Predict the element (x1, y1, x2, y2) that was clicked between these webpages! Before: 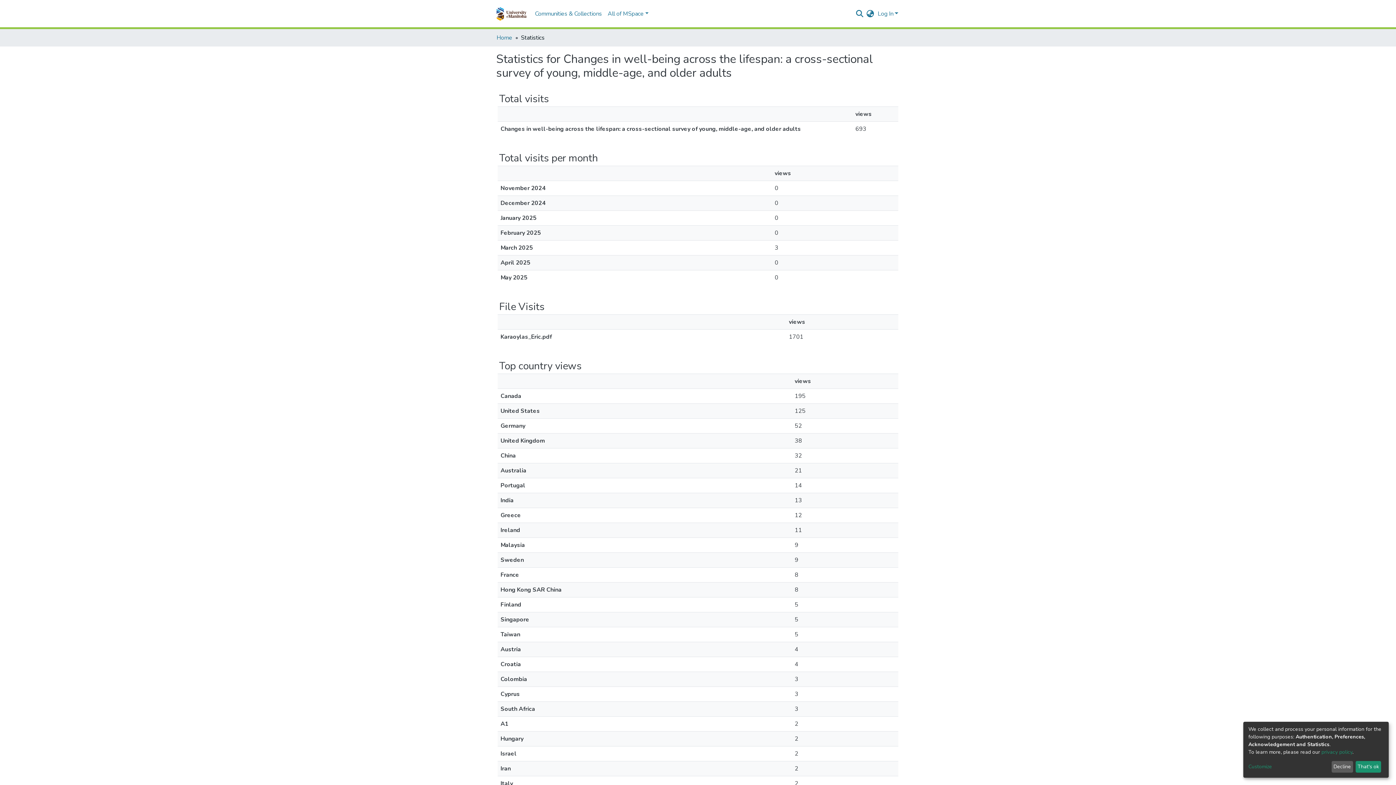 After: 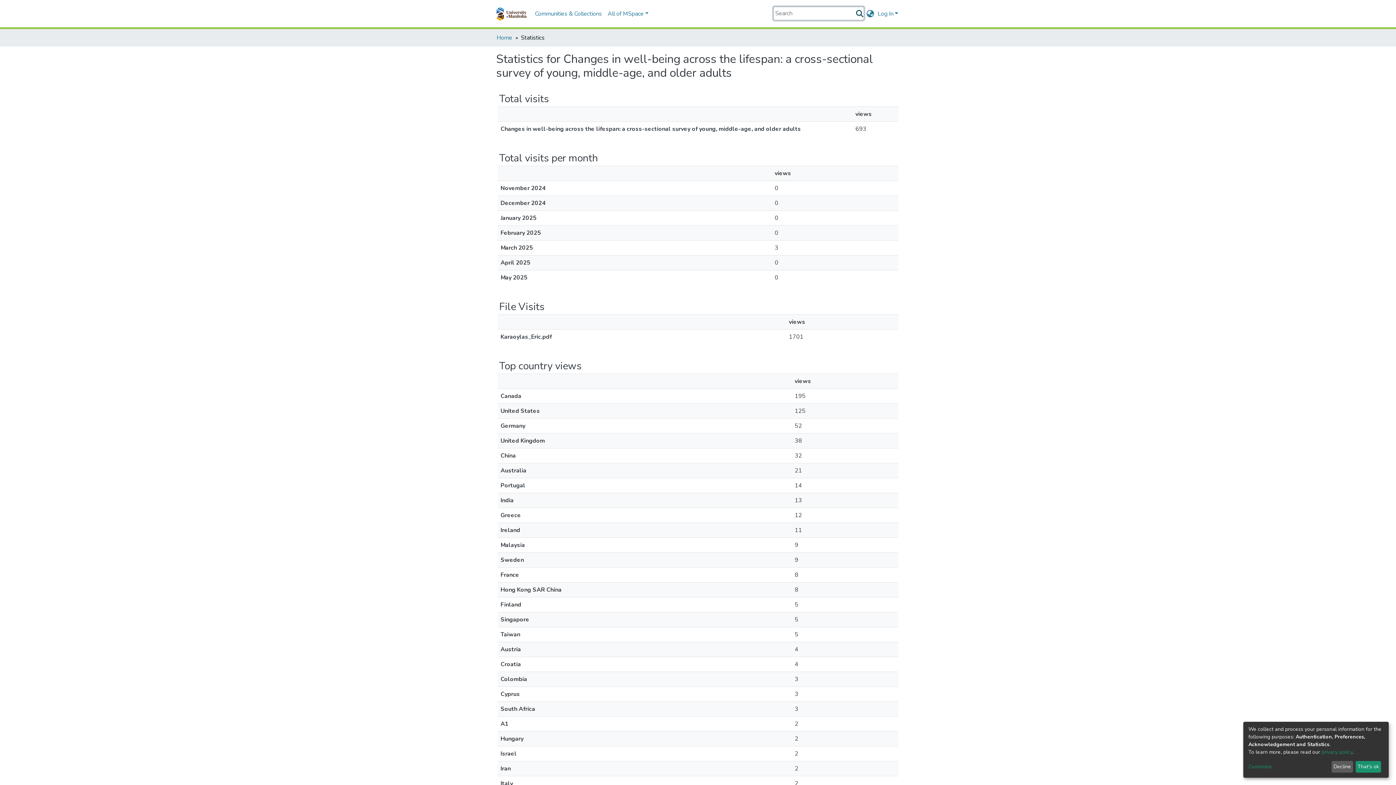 Action: bbox: (855, 9, 864, 17)